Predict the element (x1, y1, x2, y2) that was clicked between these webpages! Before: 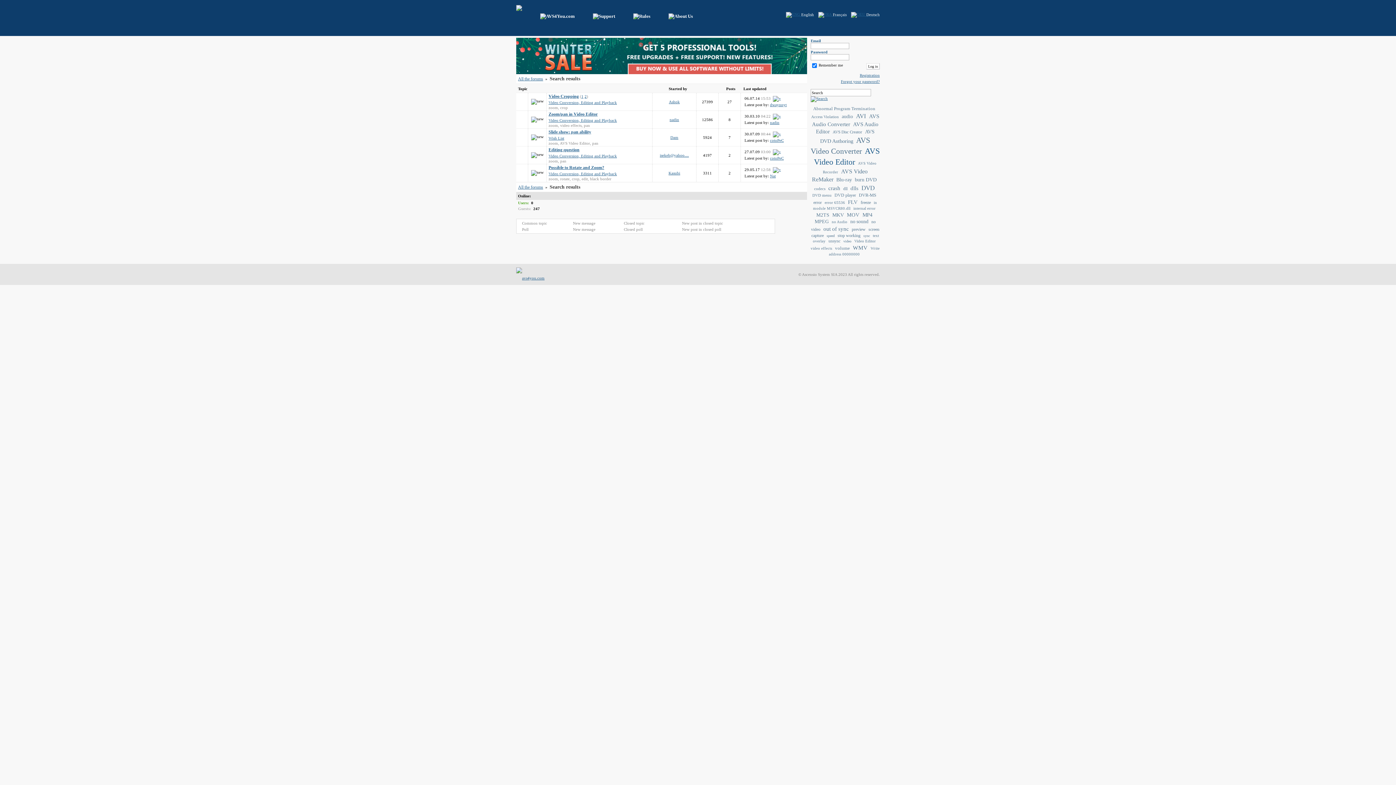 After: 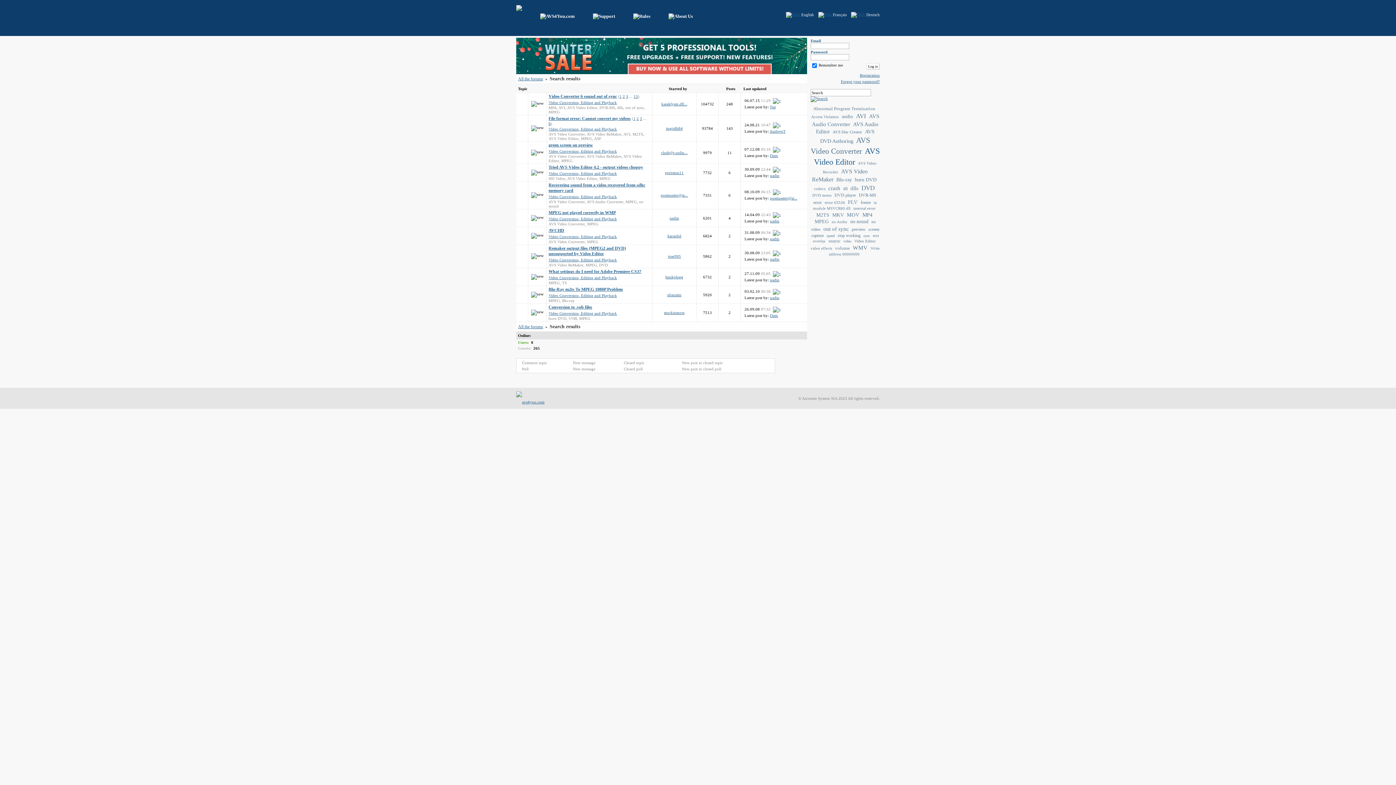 Action: bbox: (814, 218, 829, 224) label: MPEG